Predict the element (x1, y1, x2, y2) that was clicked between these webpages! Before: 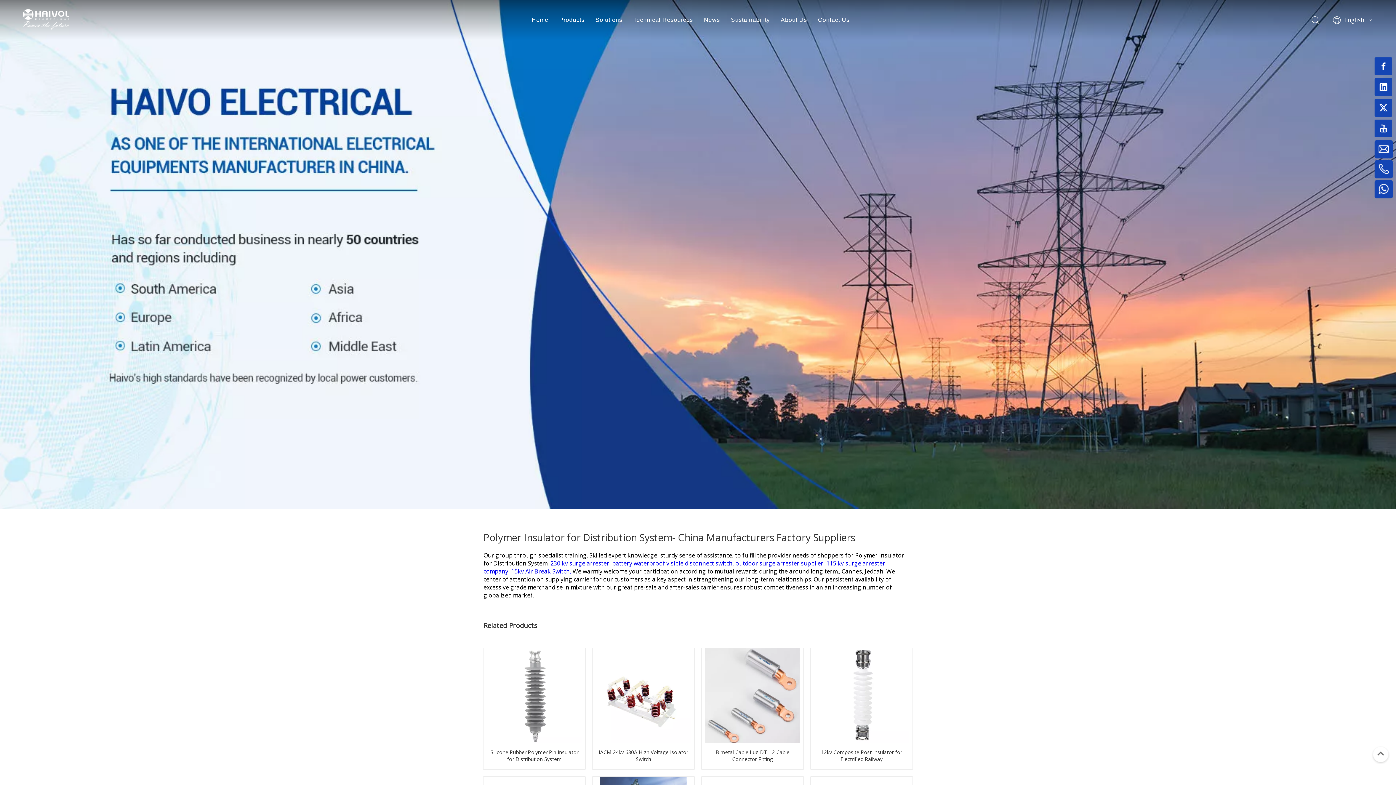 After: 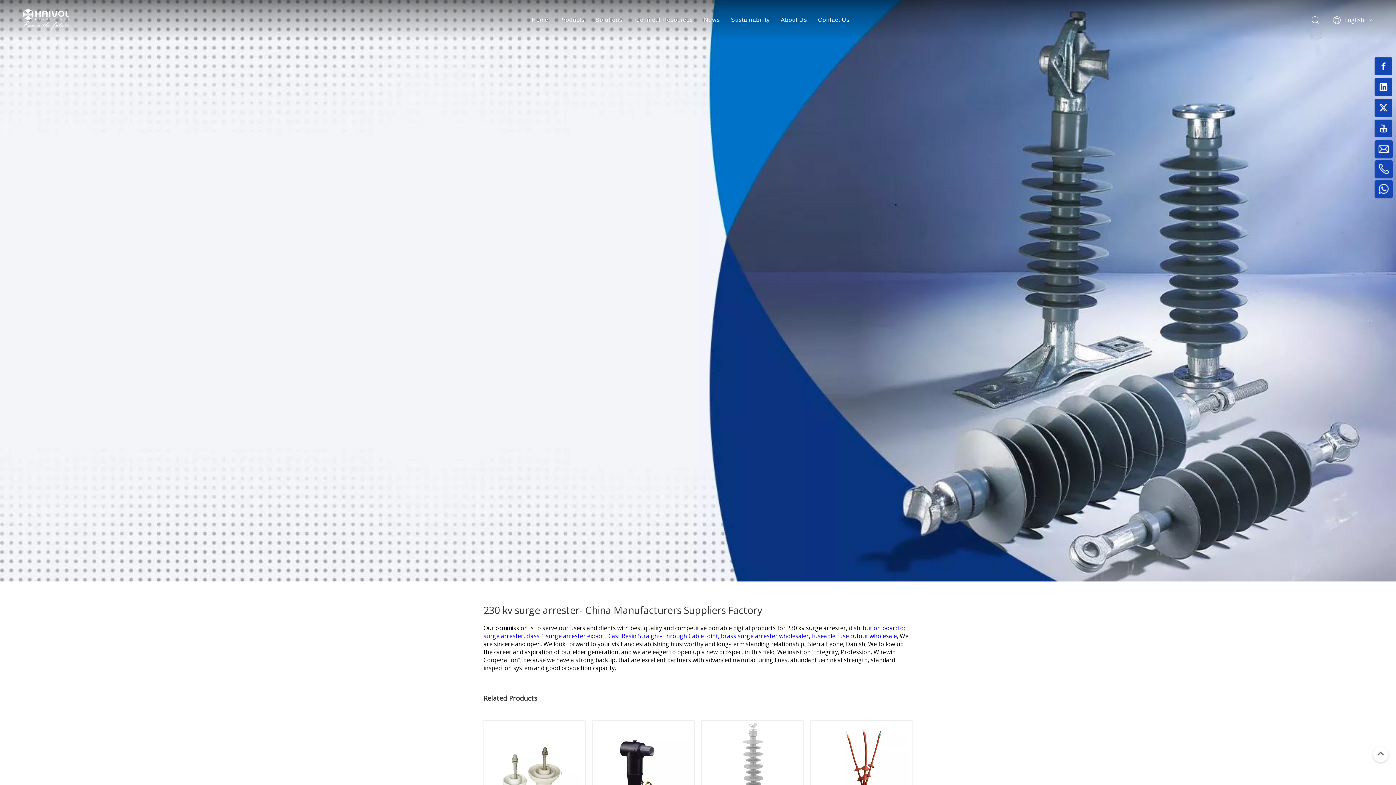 Action: label: 230 kv surge arrester,  bbox: (550, 559, 612, 567)